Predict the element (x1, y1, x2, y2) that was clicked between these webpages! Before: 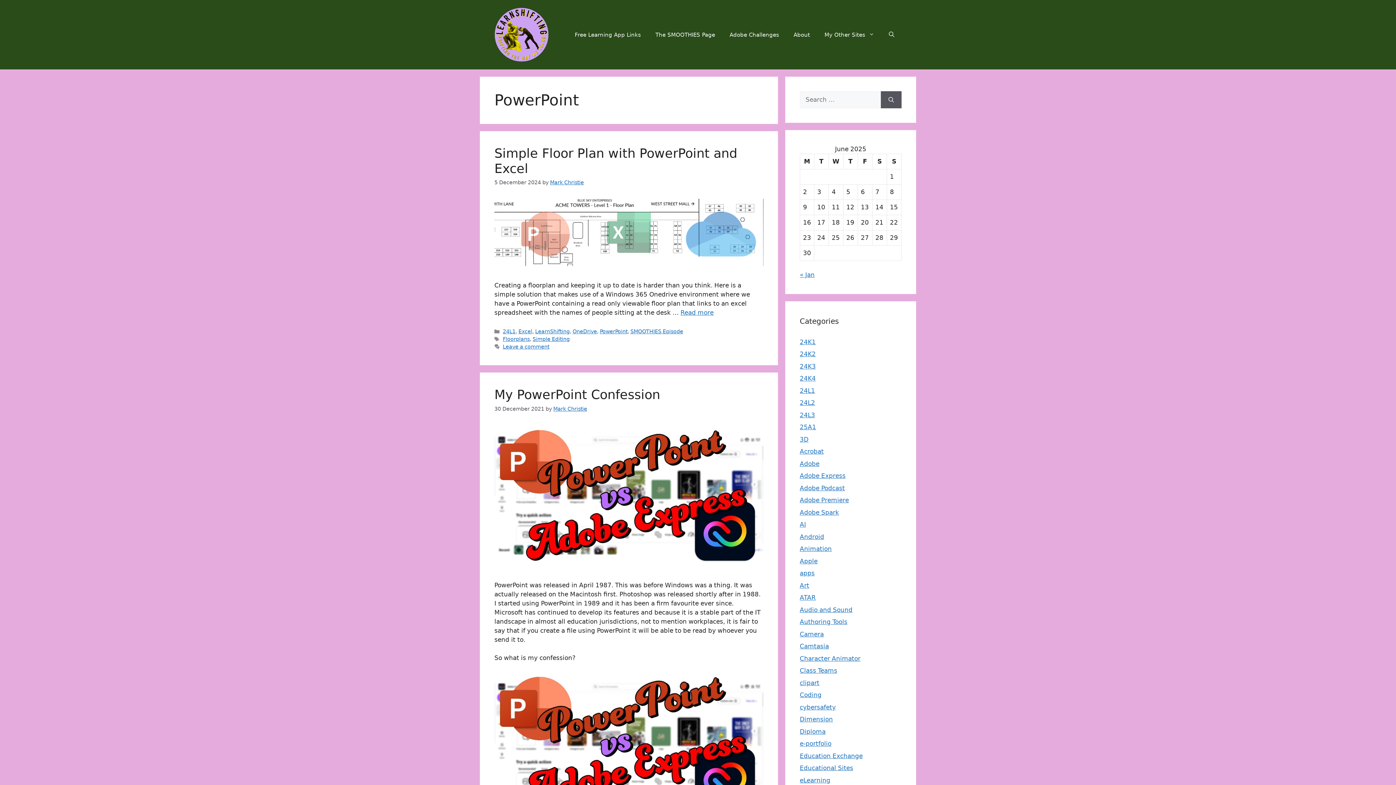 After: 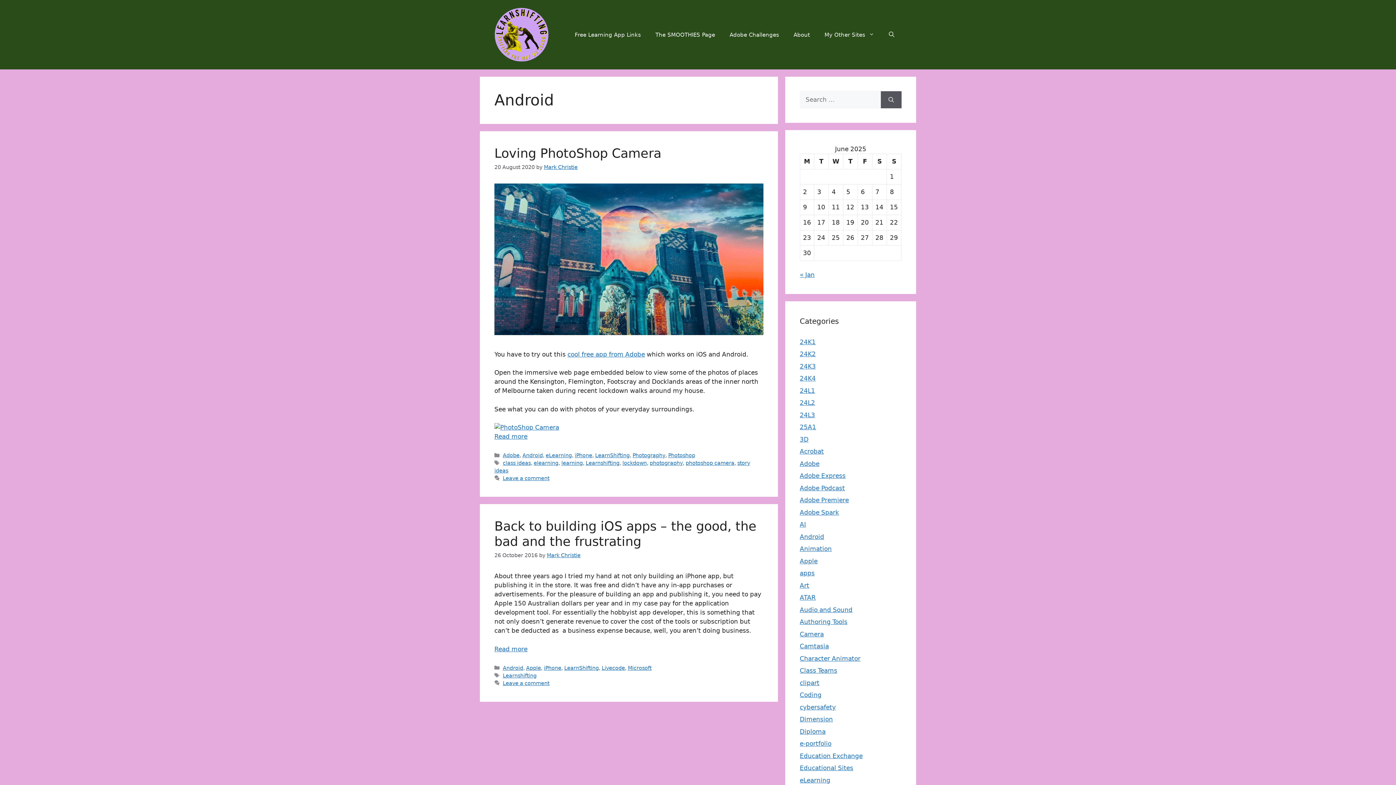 Action: bbox: (800, 533, 824, 540) label: Android